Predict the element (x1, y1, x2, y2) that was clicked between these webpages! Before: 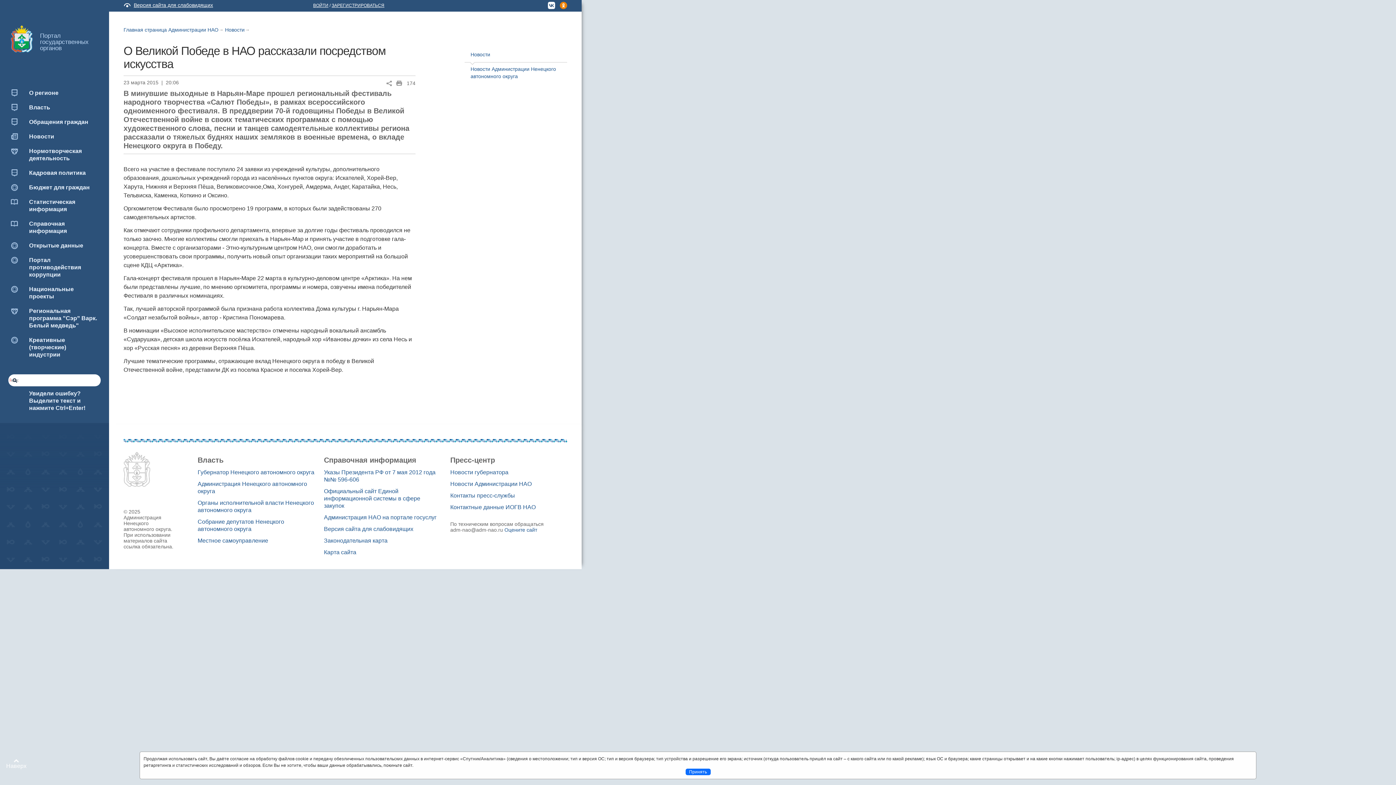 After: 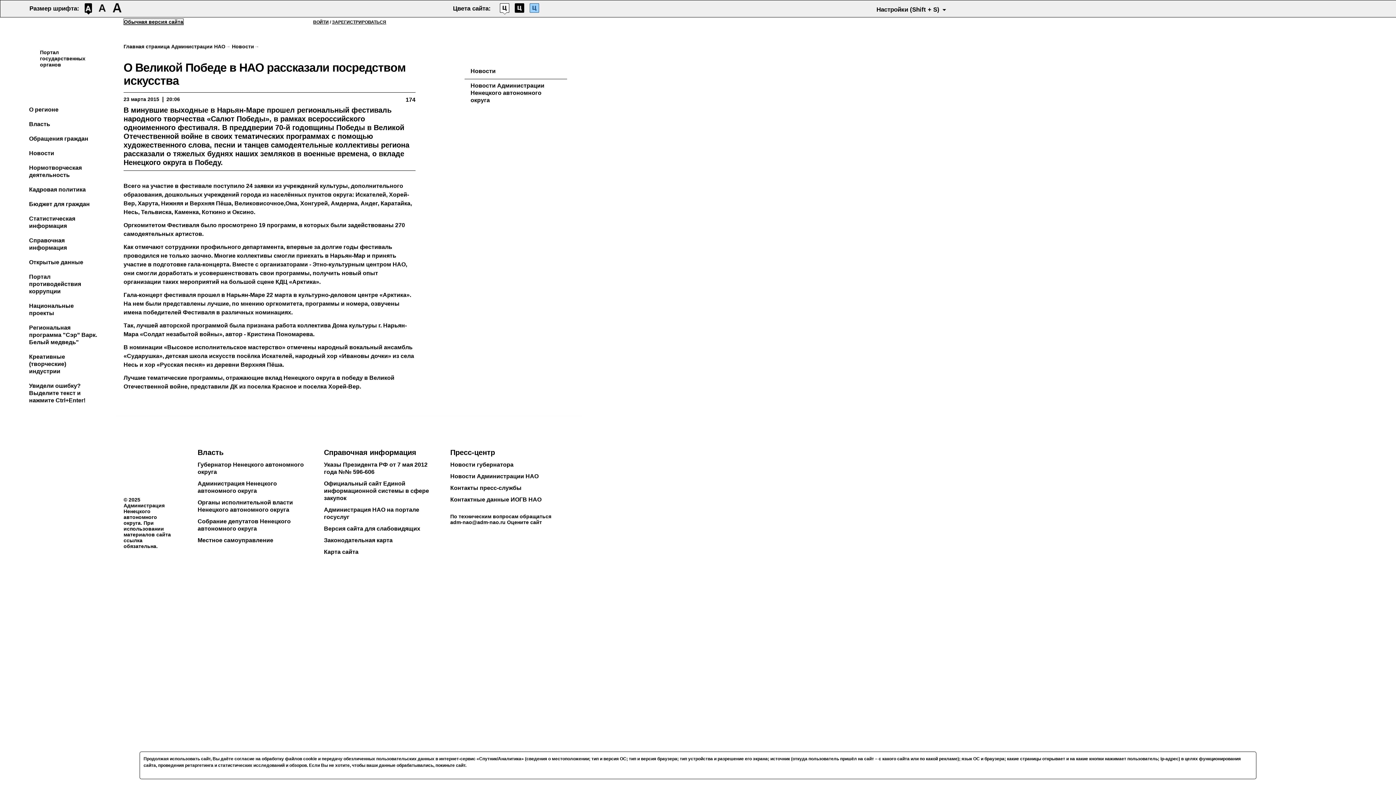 Action: label: Версия сайта для слабовидящих bbox: (123, 2, 213, 8)